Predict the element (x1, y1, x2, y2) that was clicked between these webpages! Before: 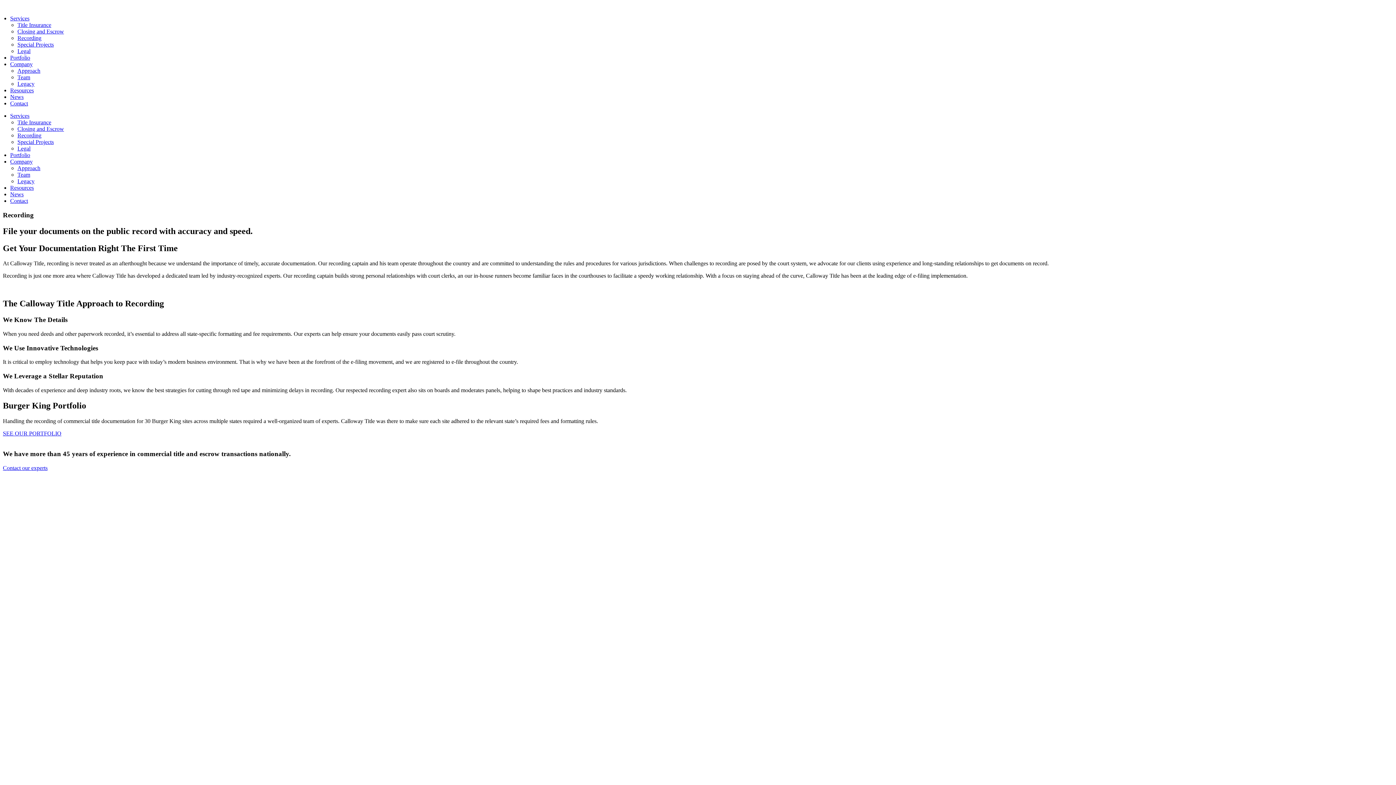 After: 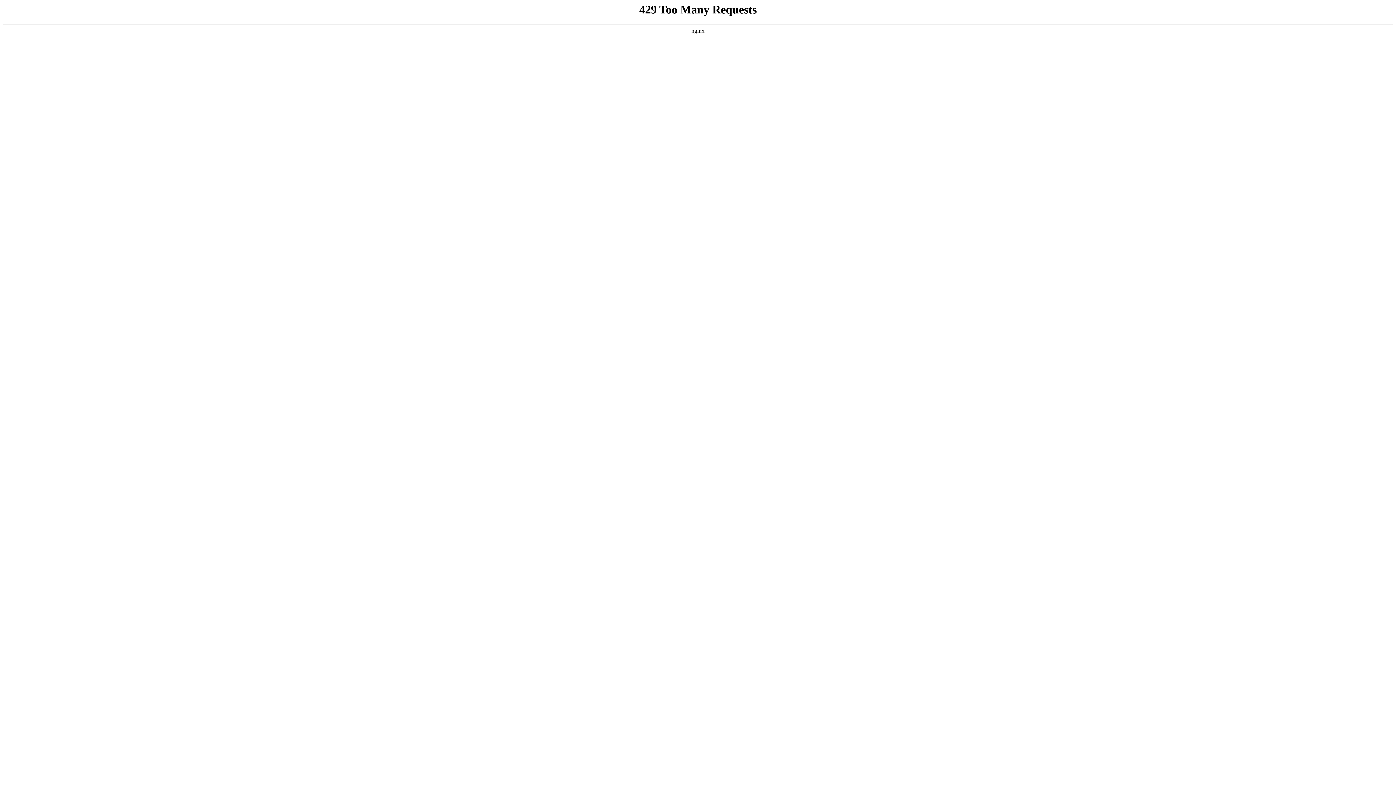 Action: bbox: (17, 41, 53, 47) label: Special Projects